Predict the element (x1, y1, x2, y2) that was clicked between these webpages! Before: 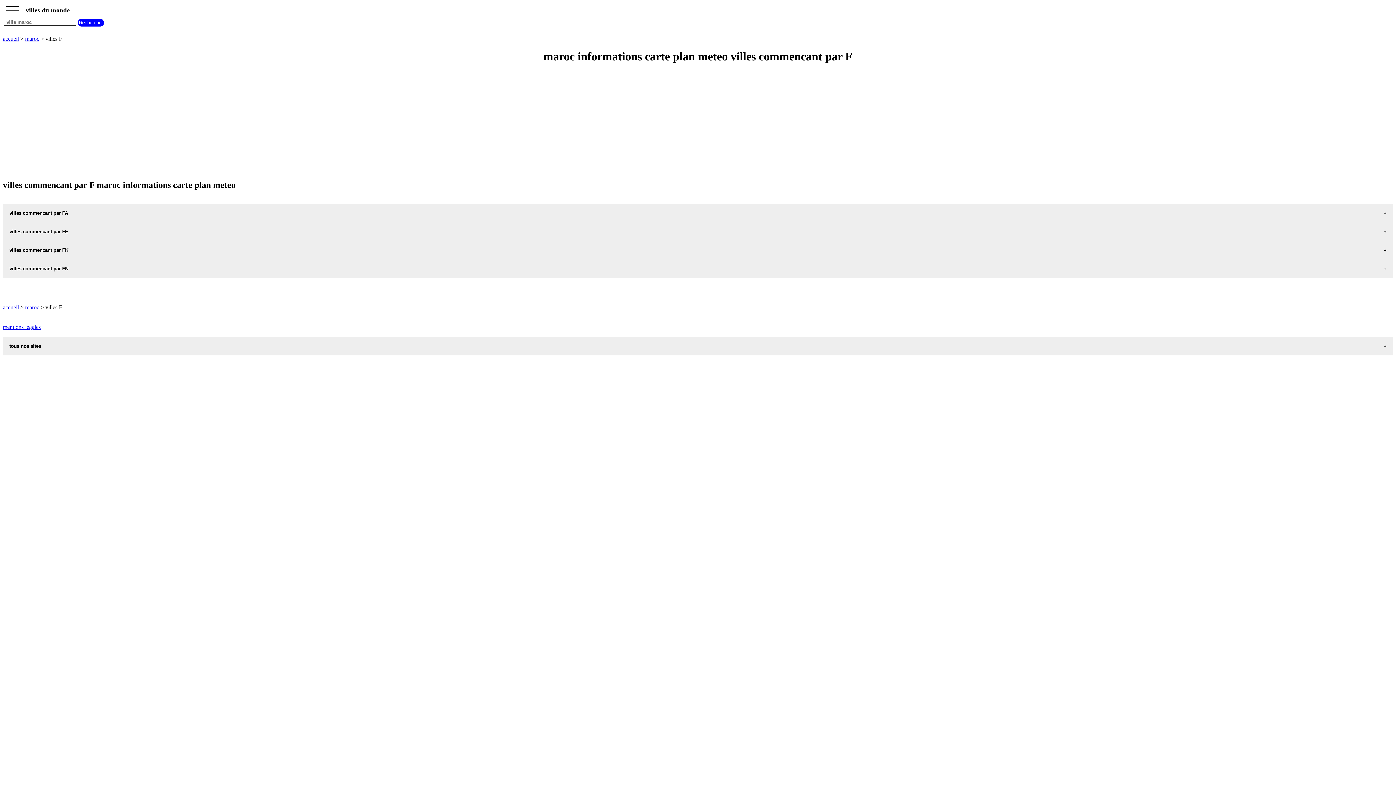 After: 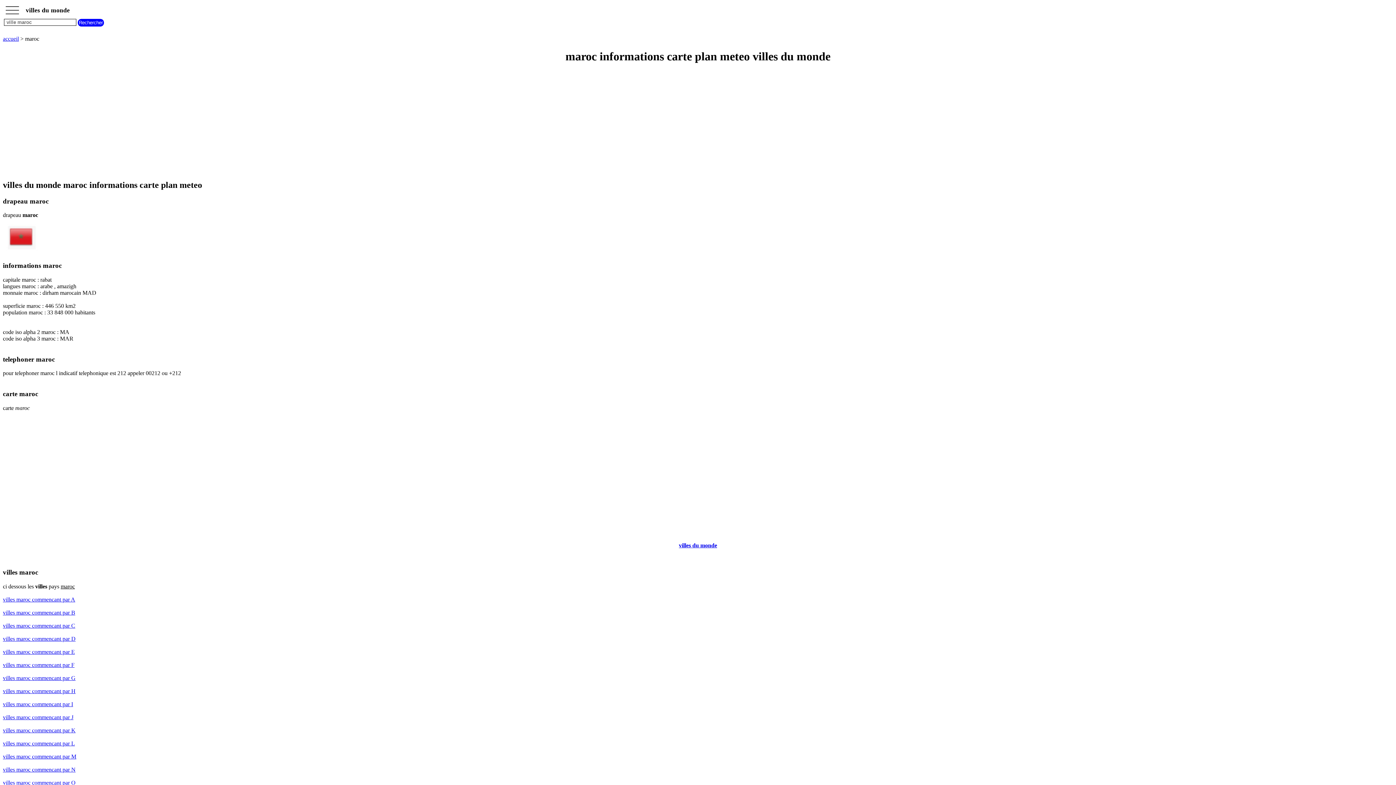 Action: label: maroc bbox: (25, 304, 39, 310)